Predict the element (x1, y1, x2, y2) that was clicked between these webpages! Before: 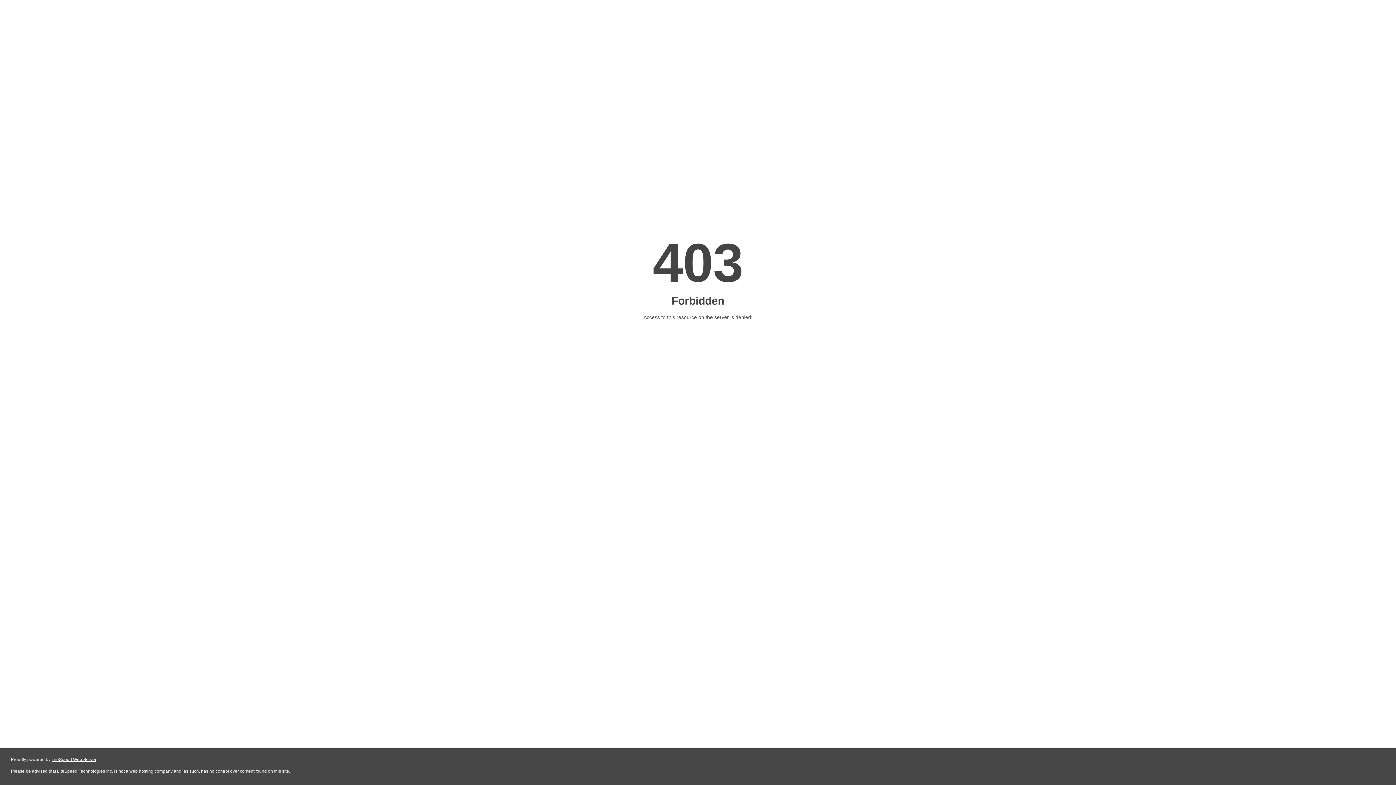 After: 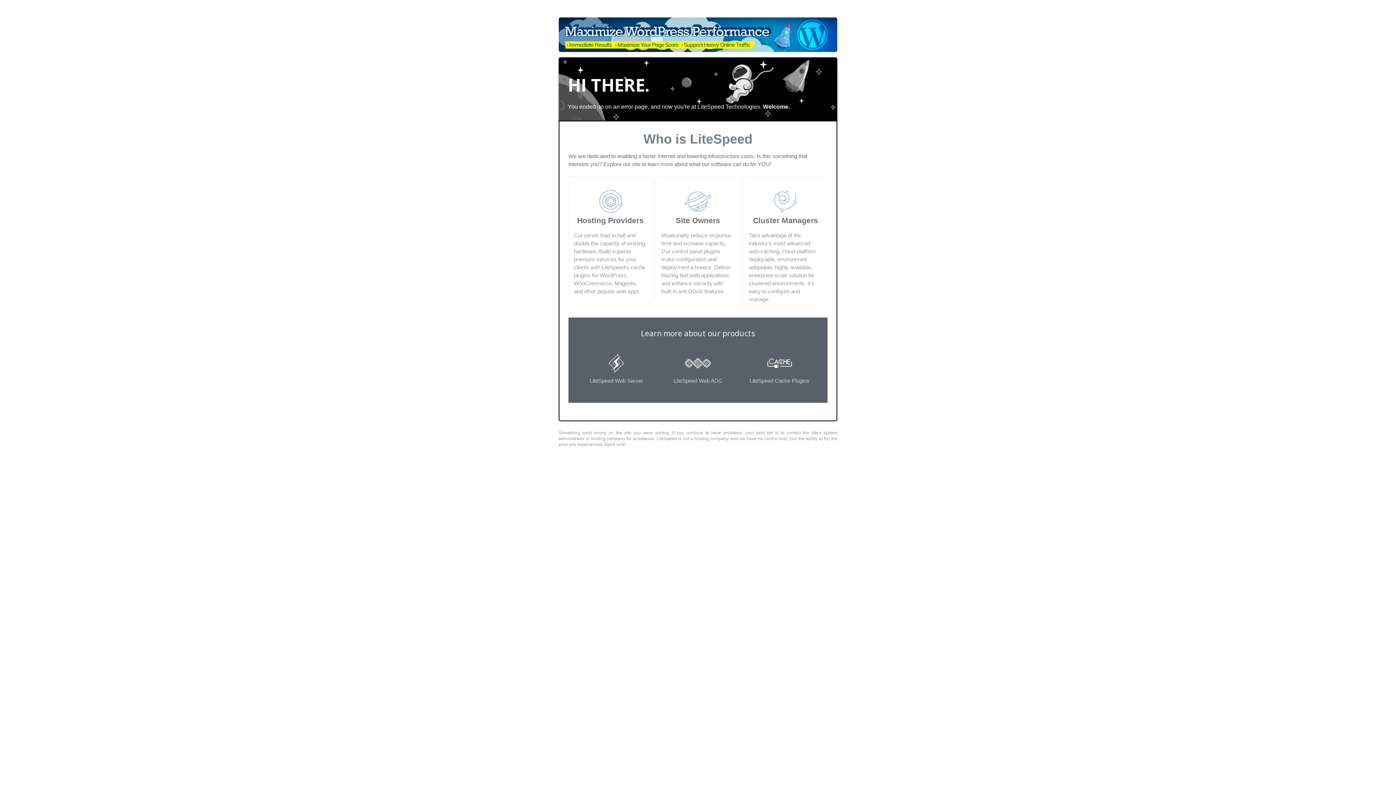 Action: bbox: (51, 757, 96, 762) label: LiteSpeed Web Server